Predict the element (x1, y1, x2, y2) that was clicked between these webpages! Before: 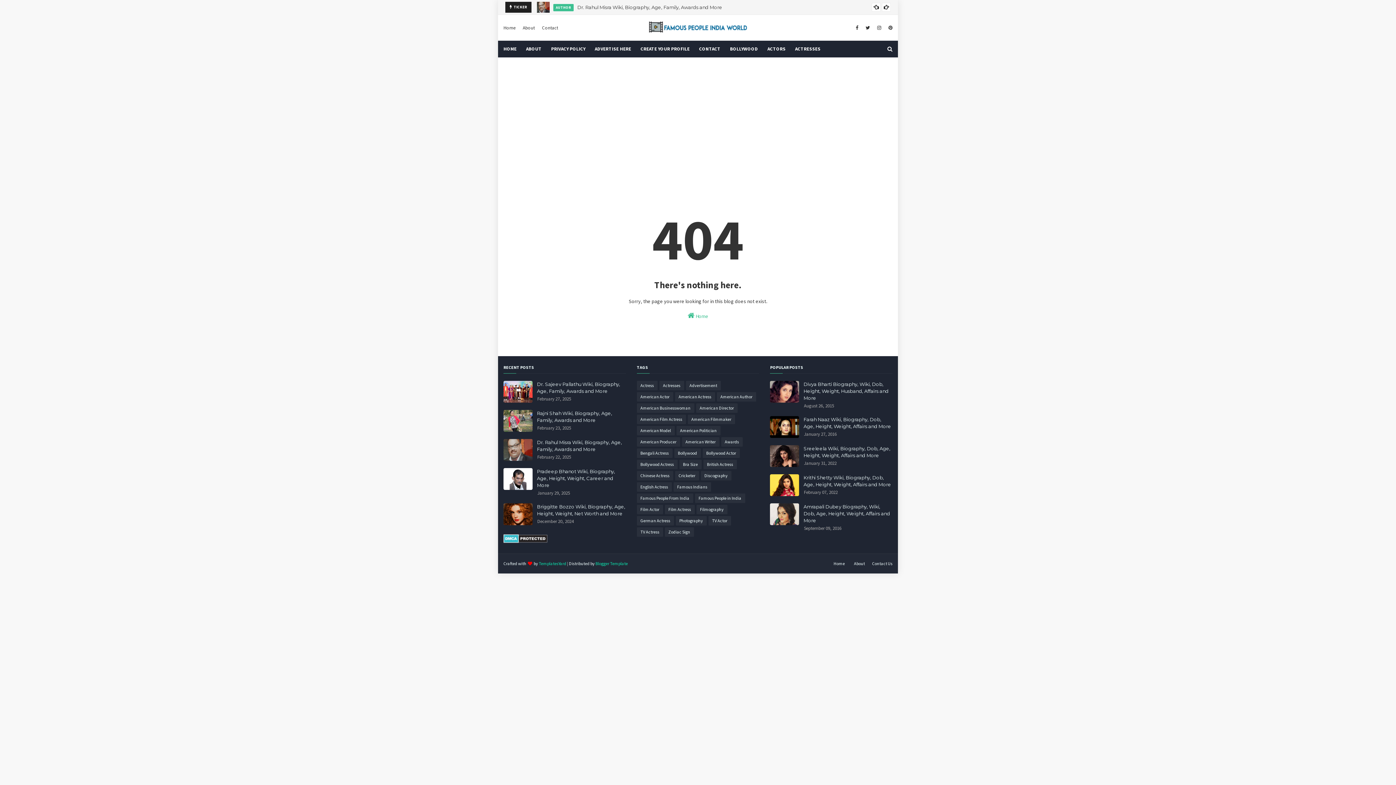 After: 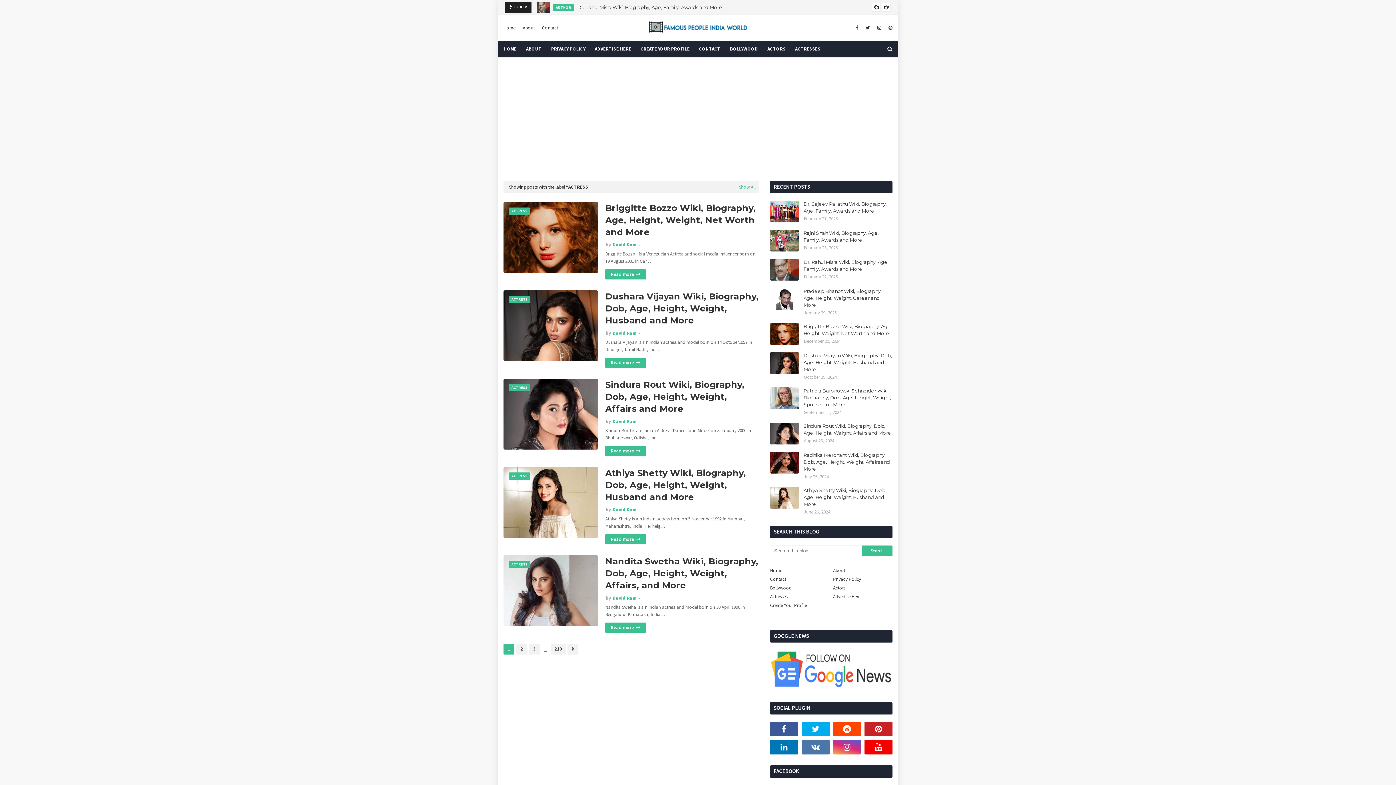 Action: bbox: (636, 381, 657, 390) label: Actress